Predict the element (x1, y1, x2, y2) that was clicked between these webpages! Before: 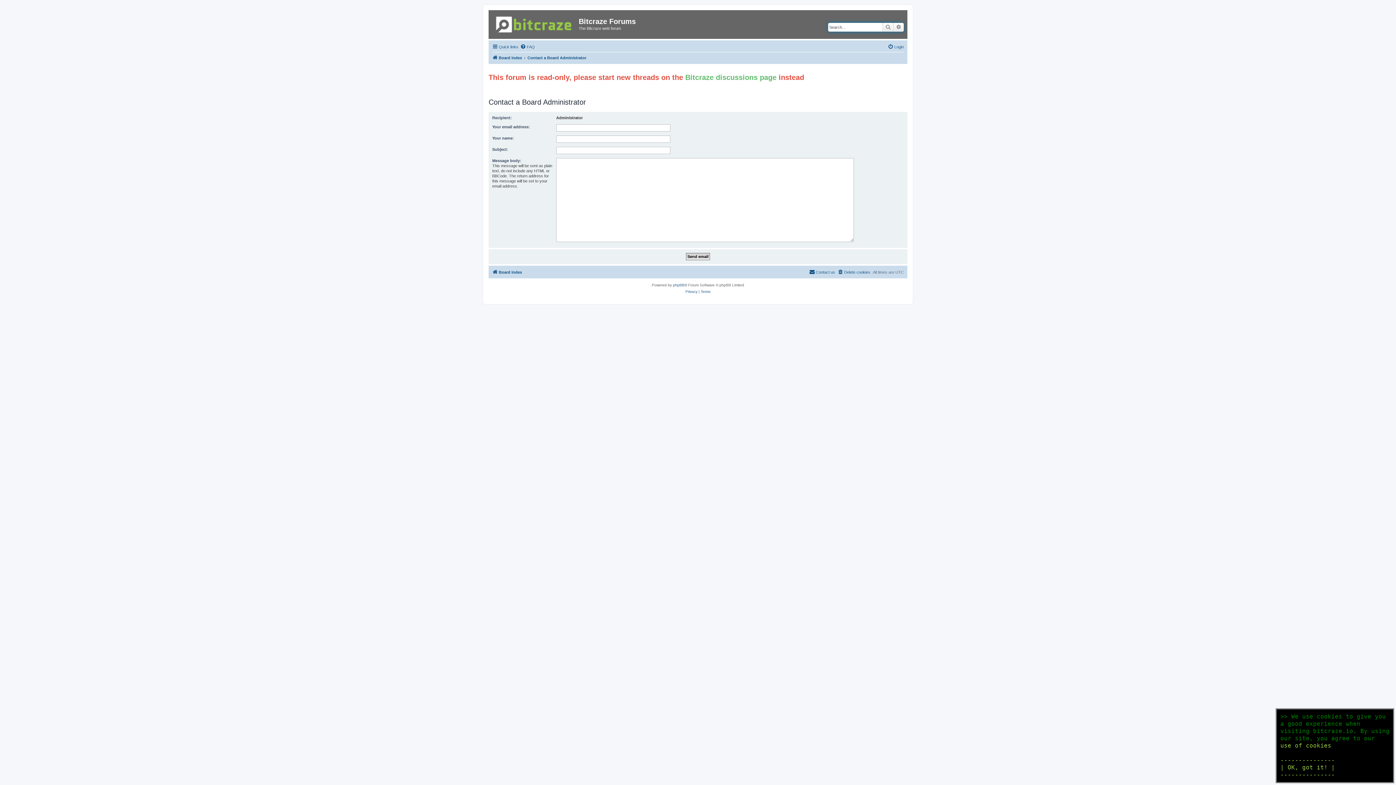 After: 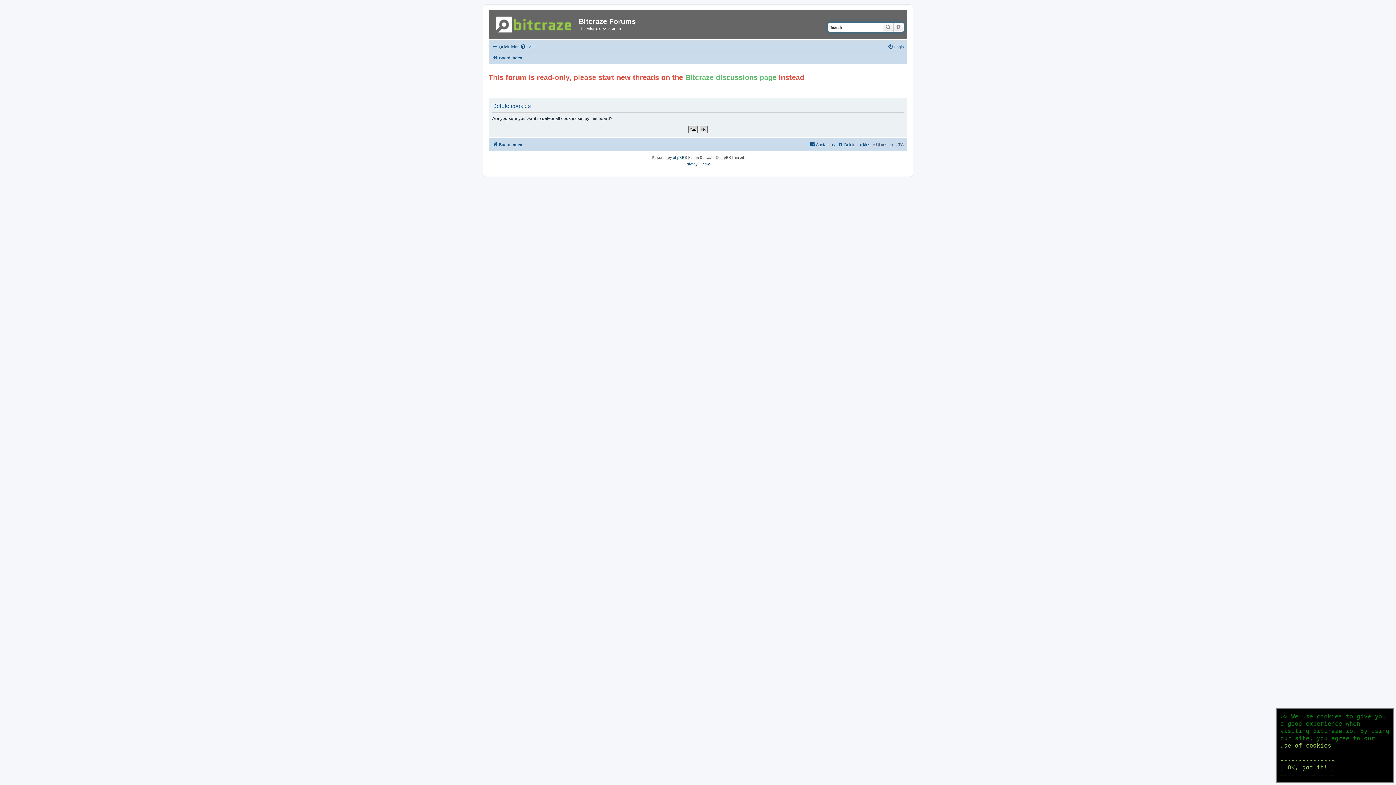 Action: label: Delete cookies bbox: (837, 268, 870, 276)